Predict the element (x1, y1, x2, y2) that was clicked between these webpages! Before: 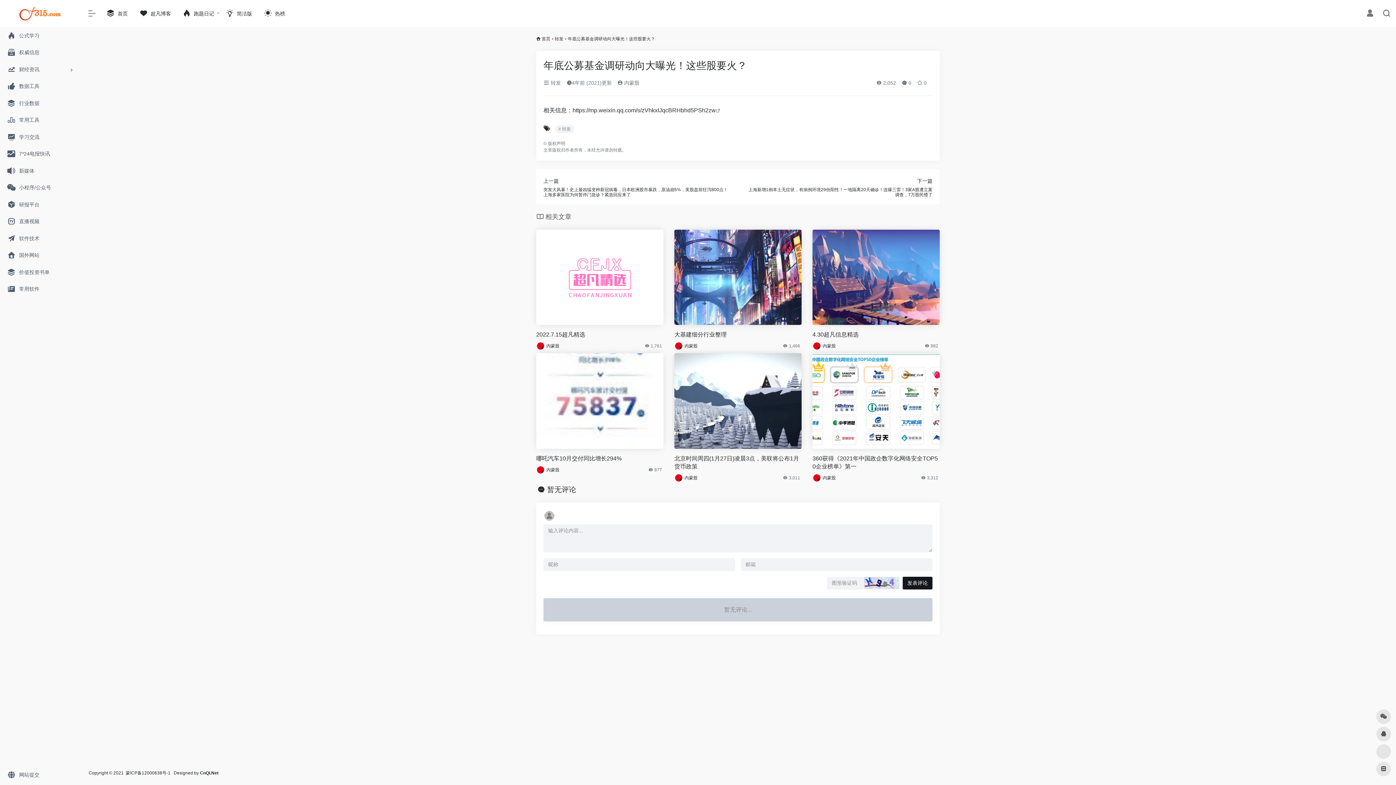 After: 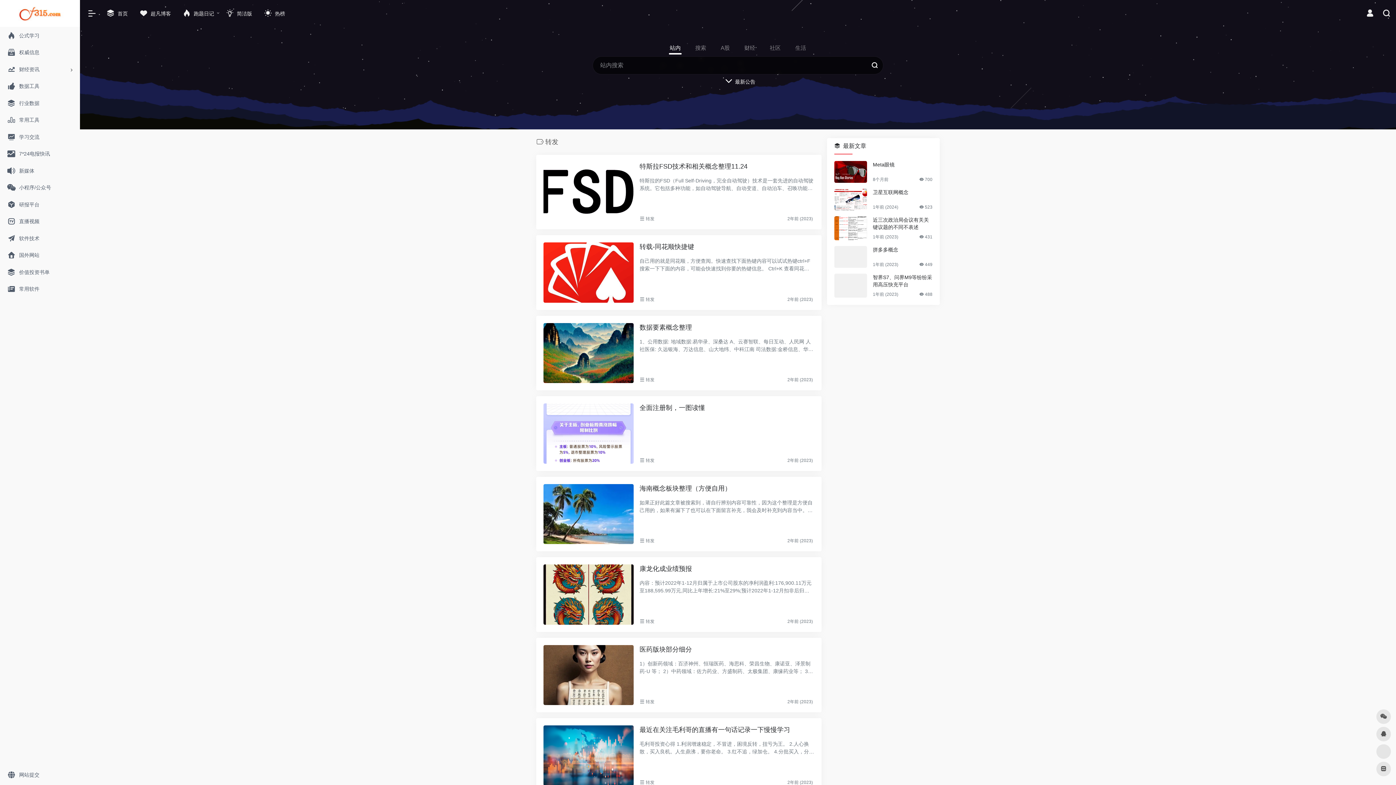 Action: label:  转发 bbox: (543, 80, 561, 85)